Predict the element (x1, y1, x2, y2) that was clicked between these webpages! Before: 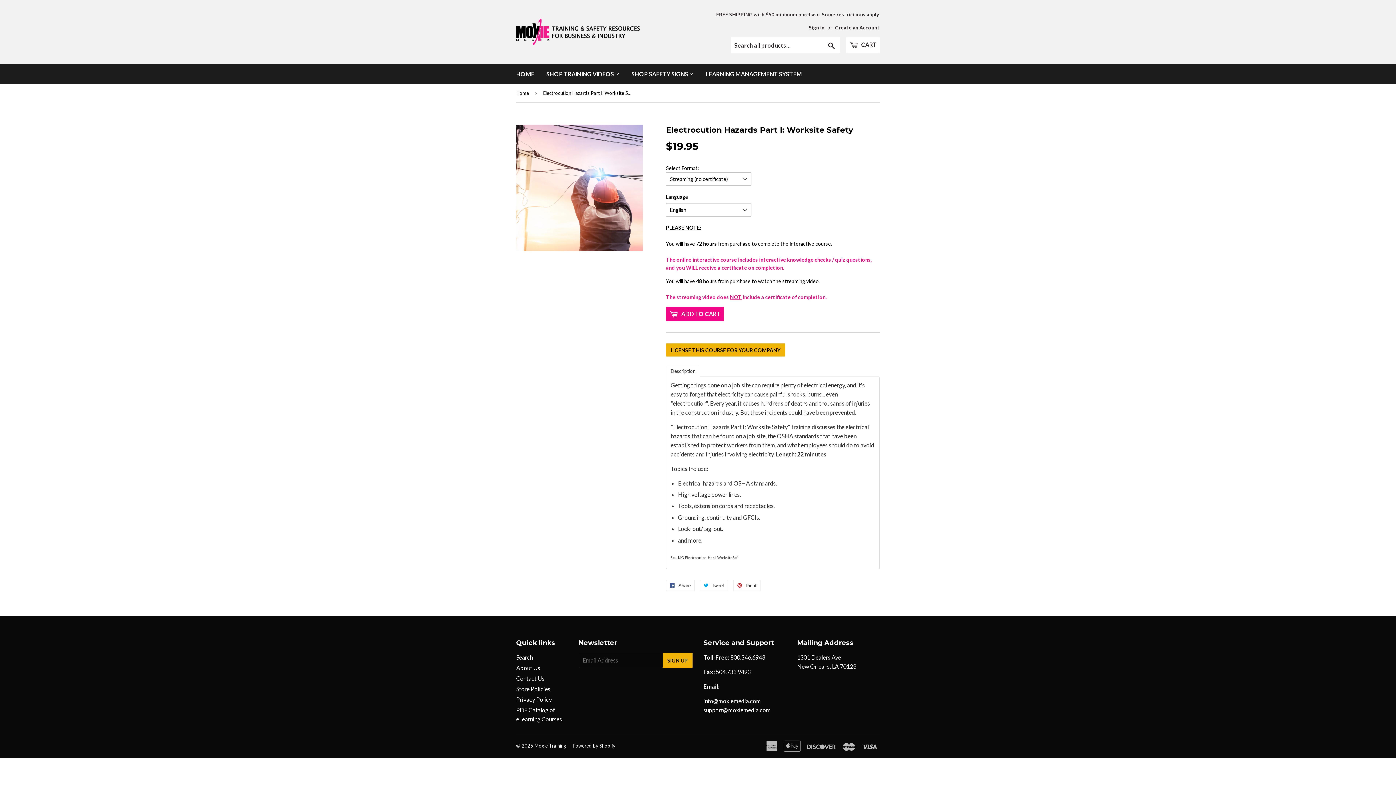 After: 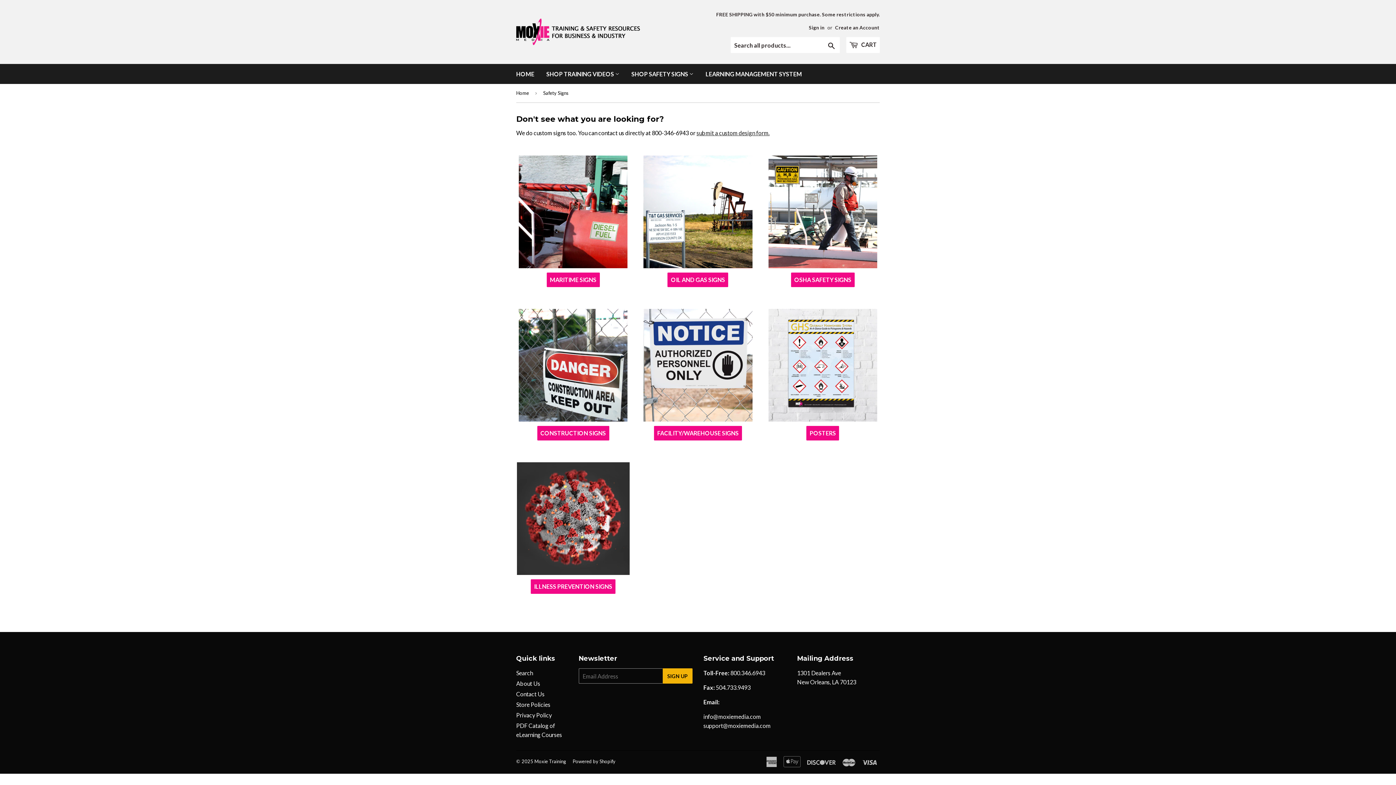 Action: label: SHOP SAFETY SIGNS  bbox: (626, 64, 699, 84)